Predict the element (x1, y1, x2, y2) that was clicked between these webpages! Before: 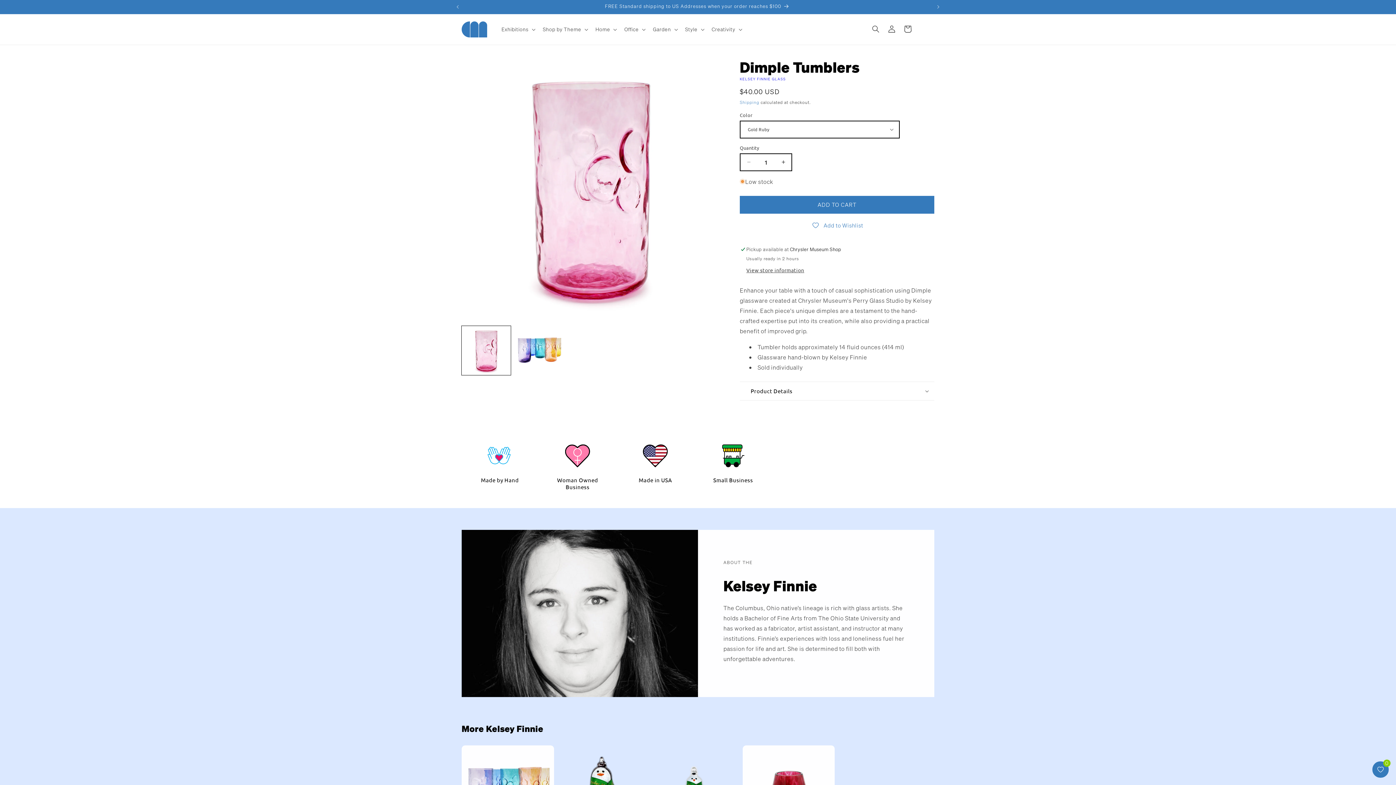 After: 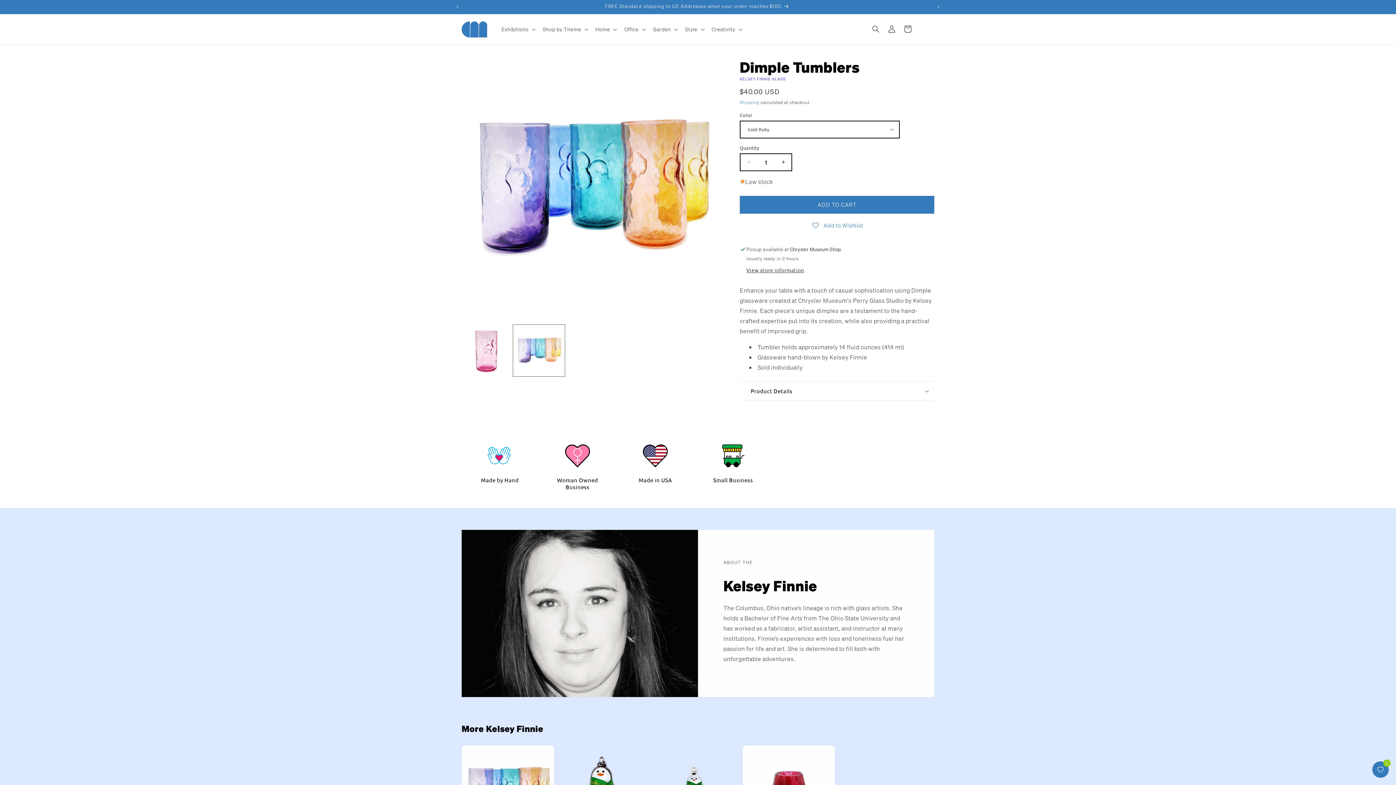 Action: label: Load image 2 in gallery view bbox: (514, 326, 563, 375)